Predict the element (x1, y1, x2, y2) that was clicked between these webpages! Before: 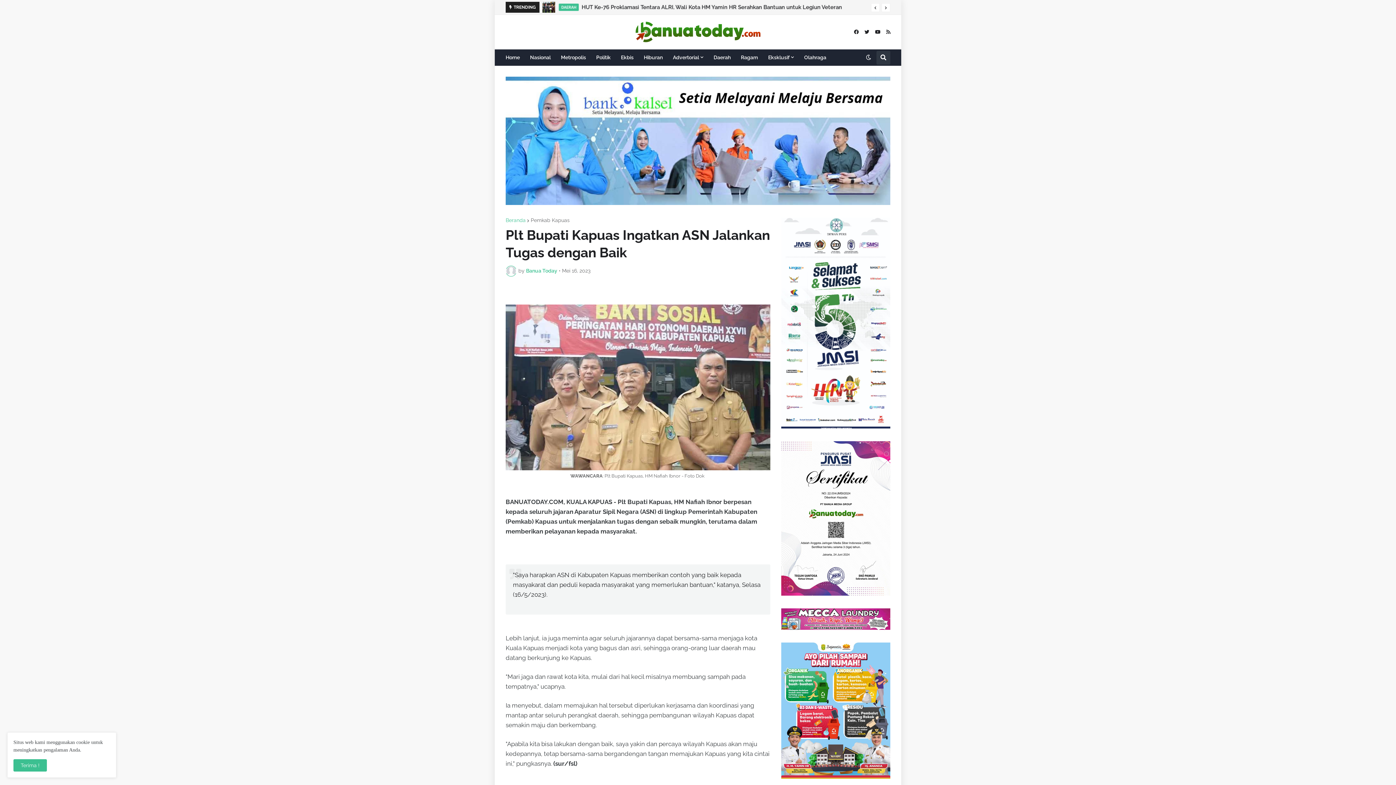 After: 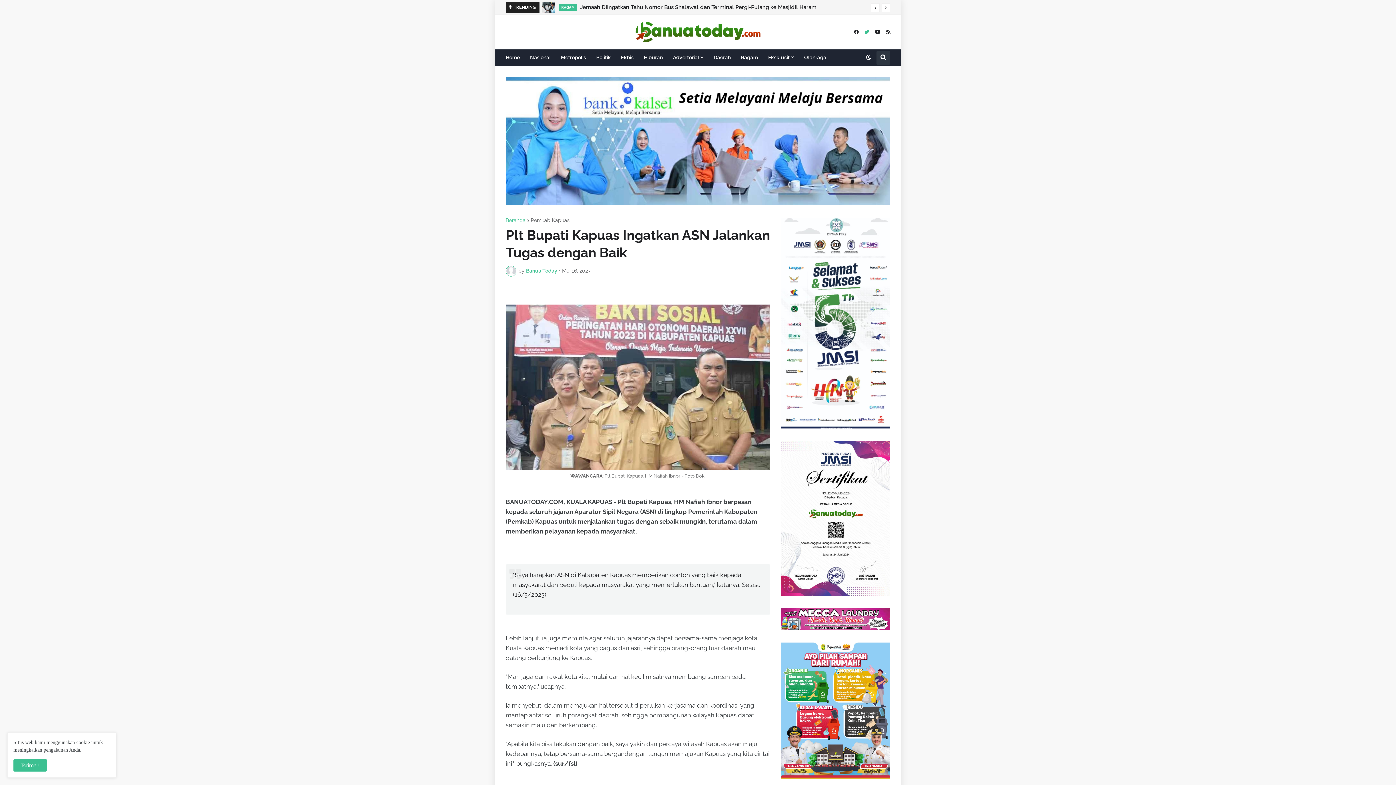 Action: bbox: (864, 25, 869, 38)